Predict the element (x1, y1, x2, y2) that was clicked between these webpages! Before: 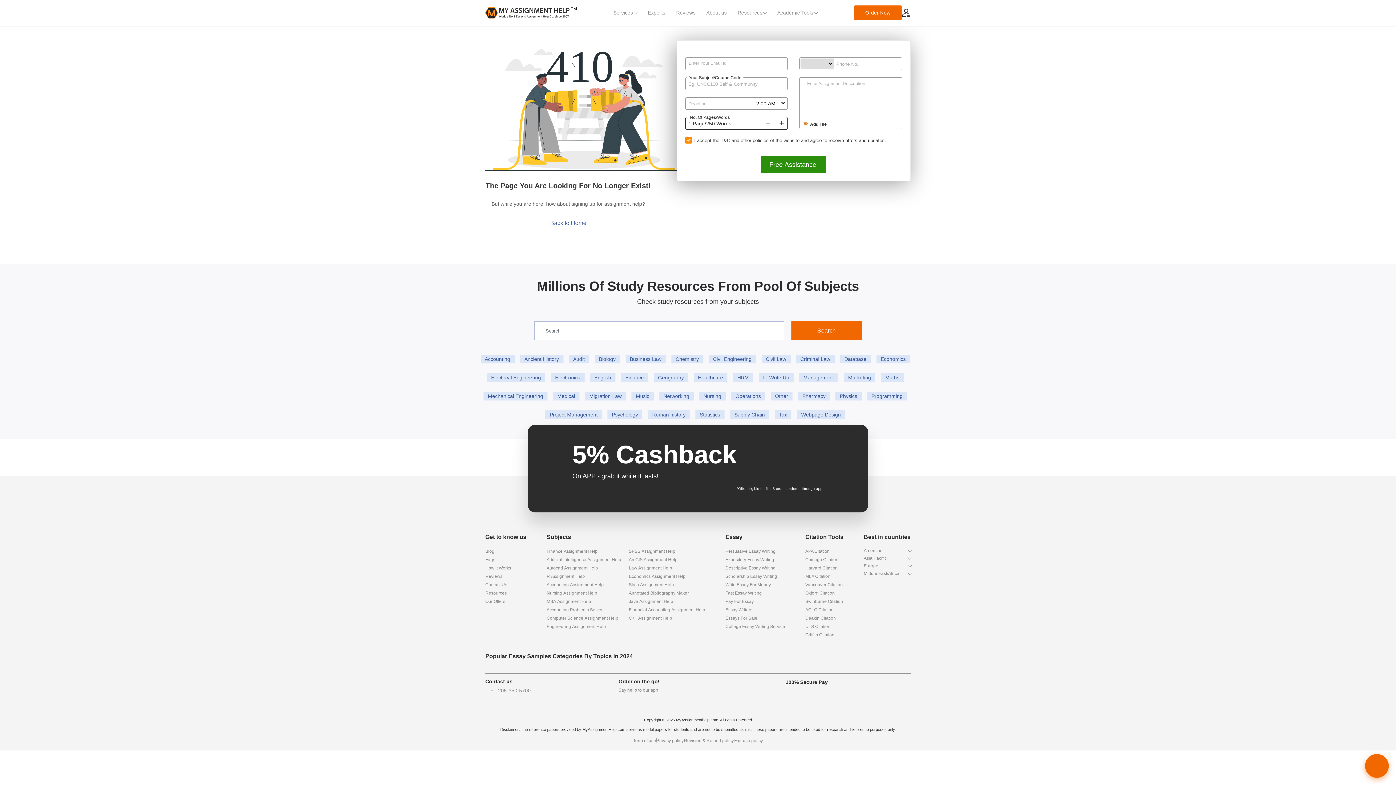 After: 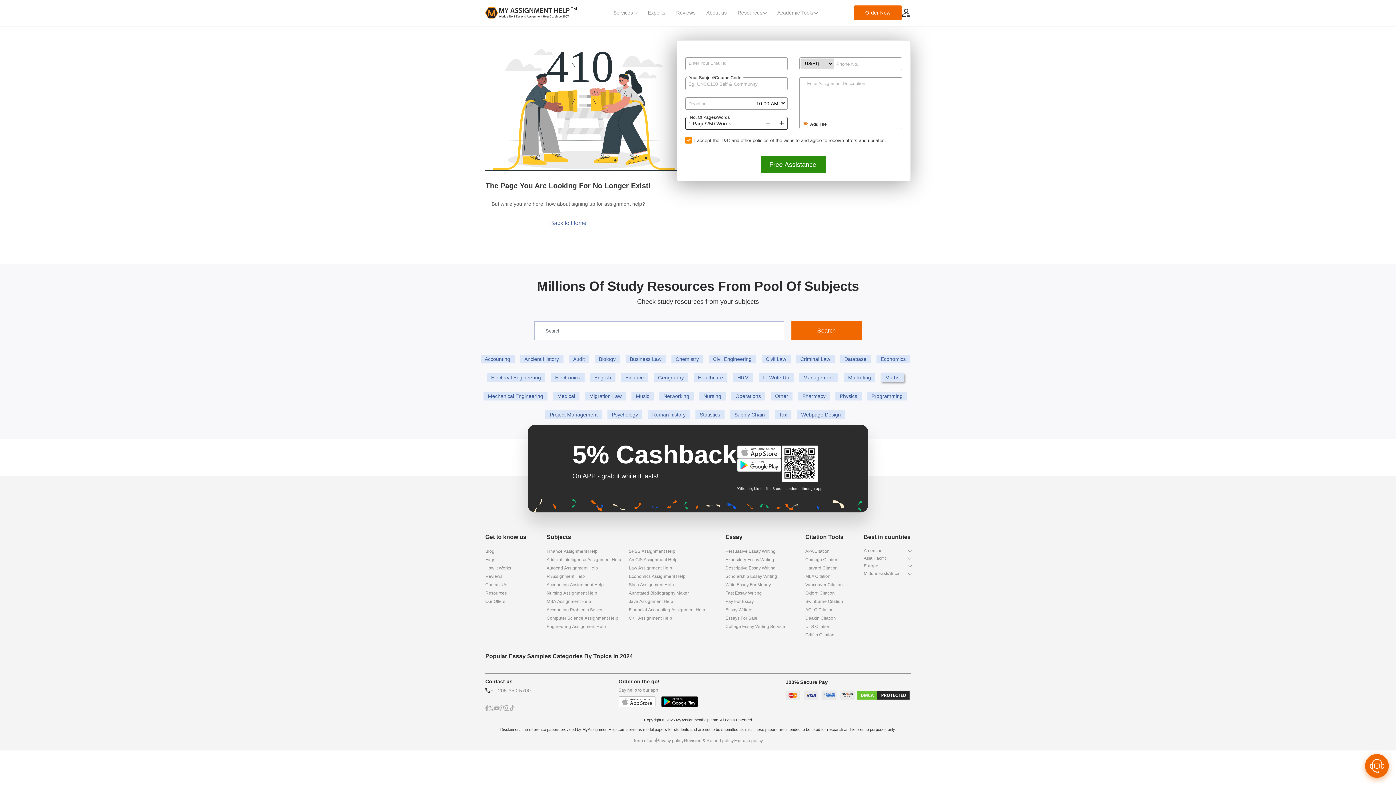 Action: label: Maths bbox: (881, 373, 904, 382)